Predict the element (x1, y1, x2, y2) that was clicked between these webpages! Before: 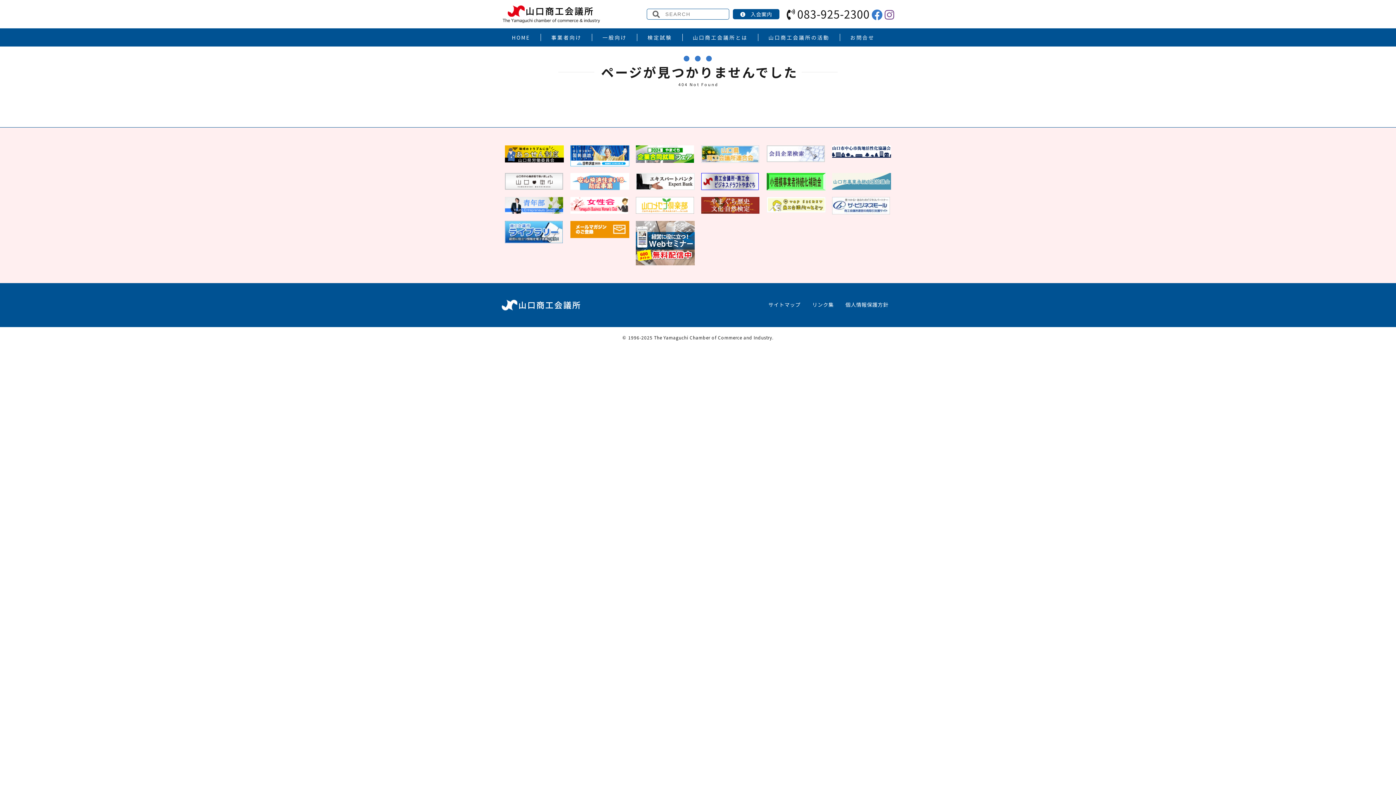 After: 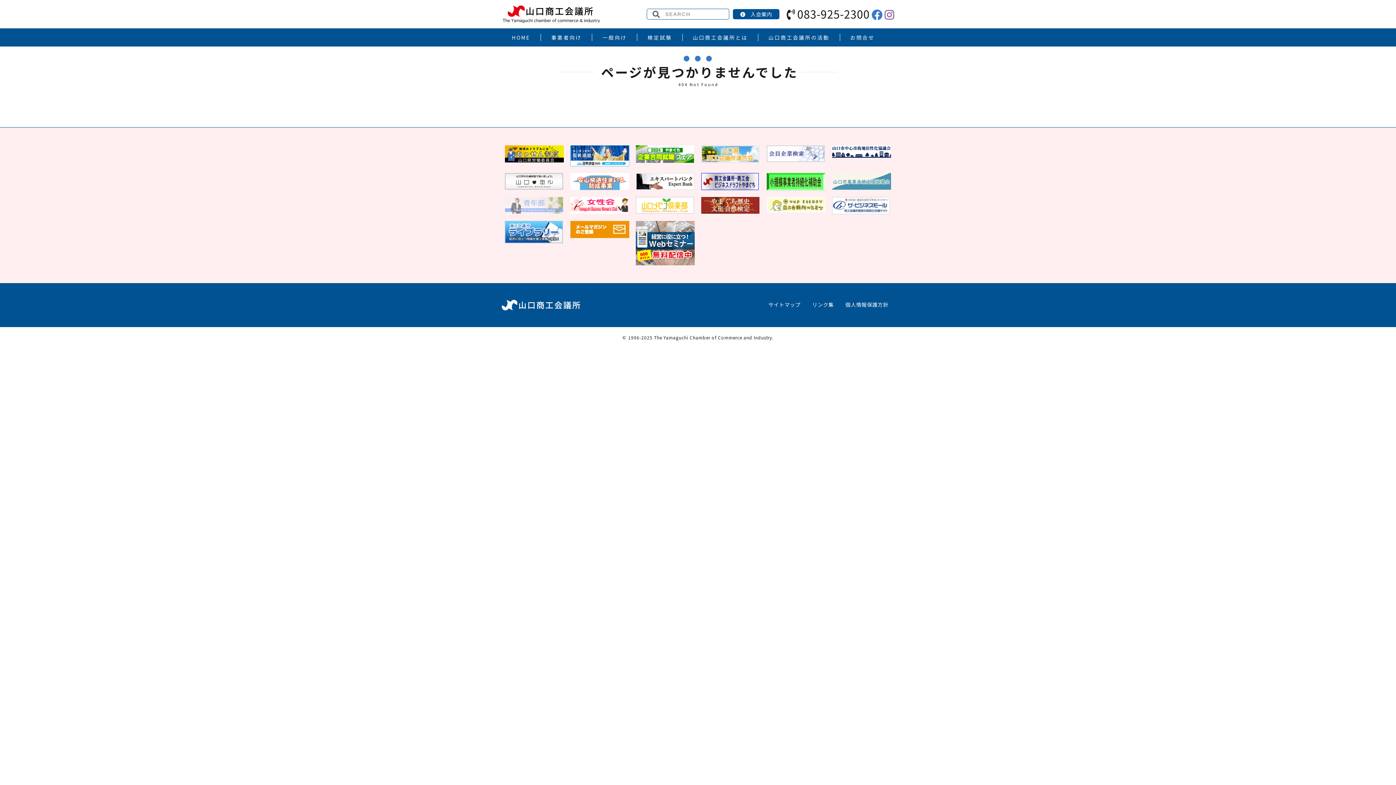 Action: bbox: (505, 205, 563, 213)